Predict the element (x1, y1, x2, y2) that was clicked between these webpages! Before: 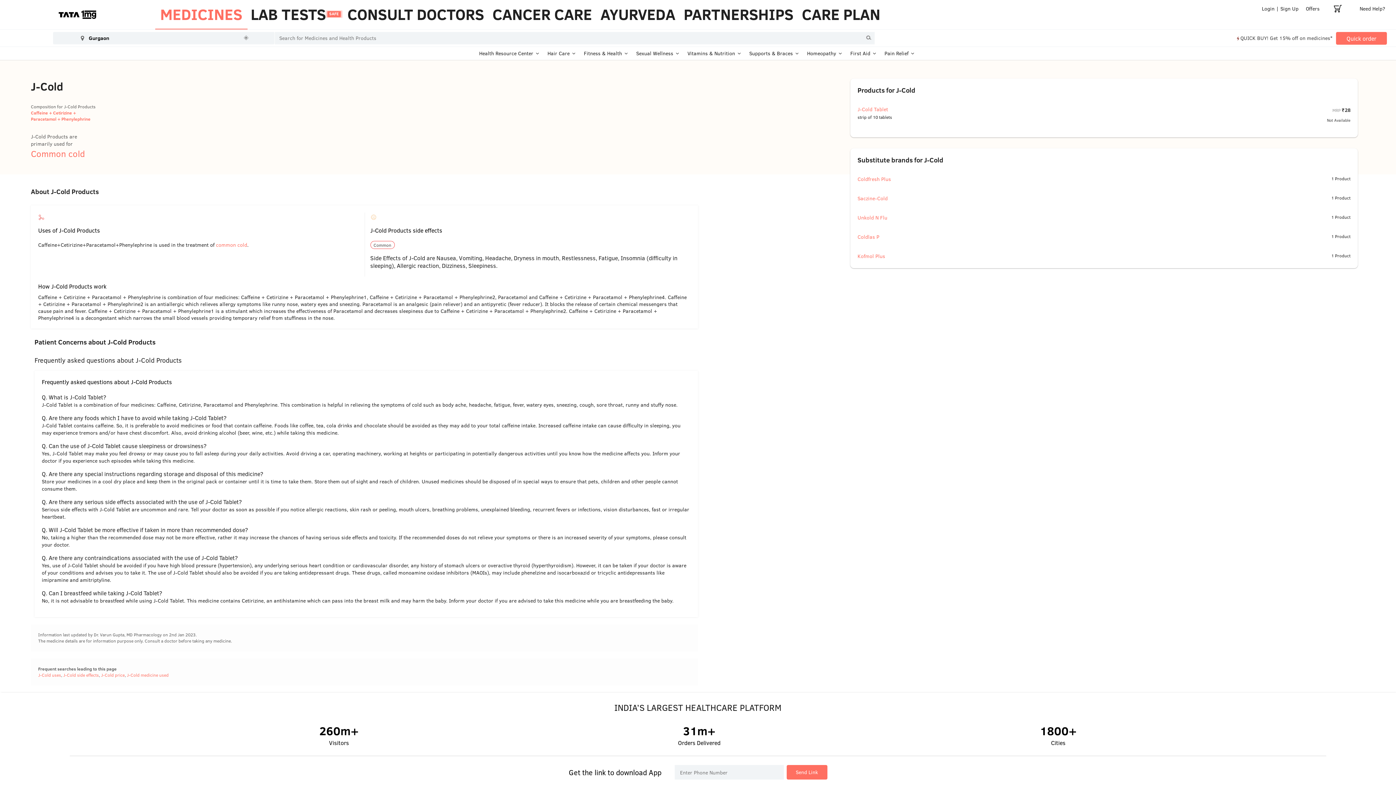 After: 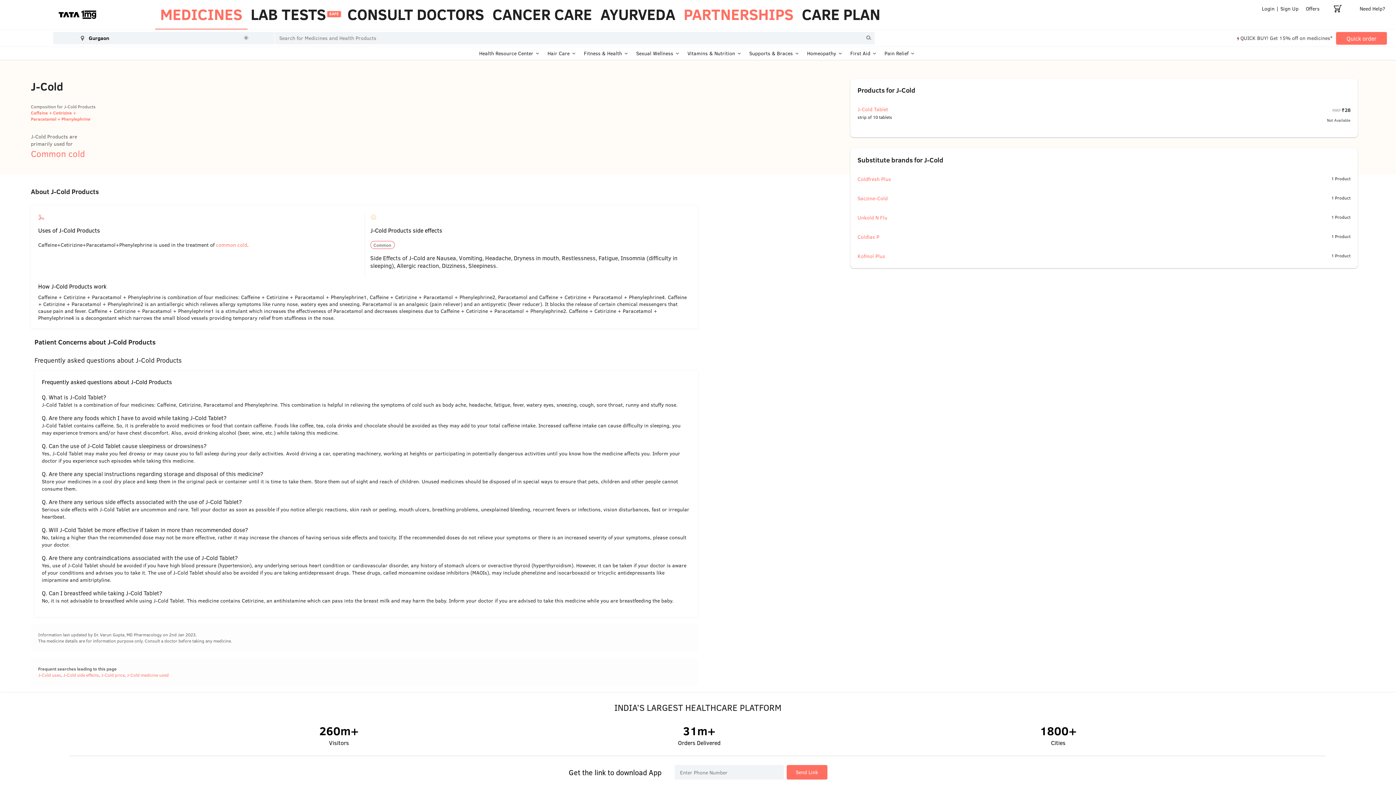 Action: label: PARTNERSHIPS bbox: (678, 0, 798, 28)